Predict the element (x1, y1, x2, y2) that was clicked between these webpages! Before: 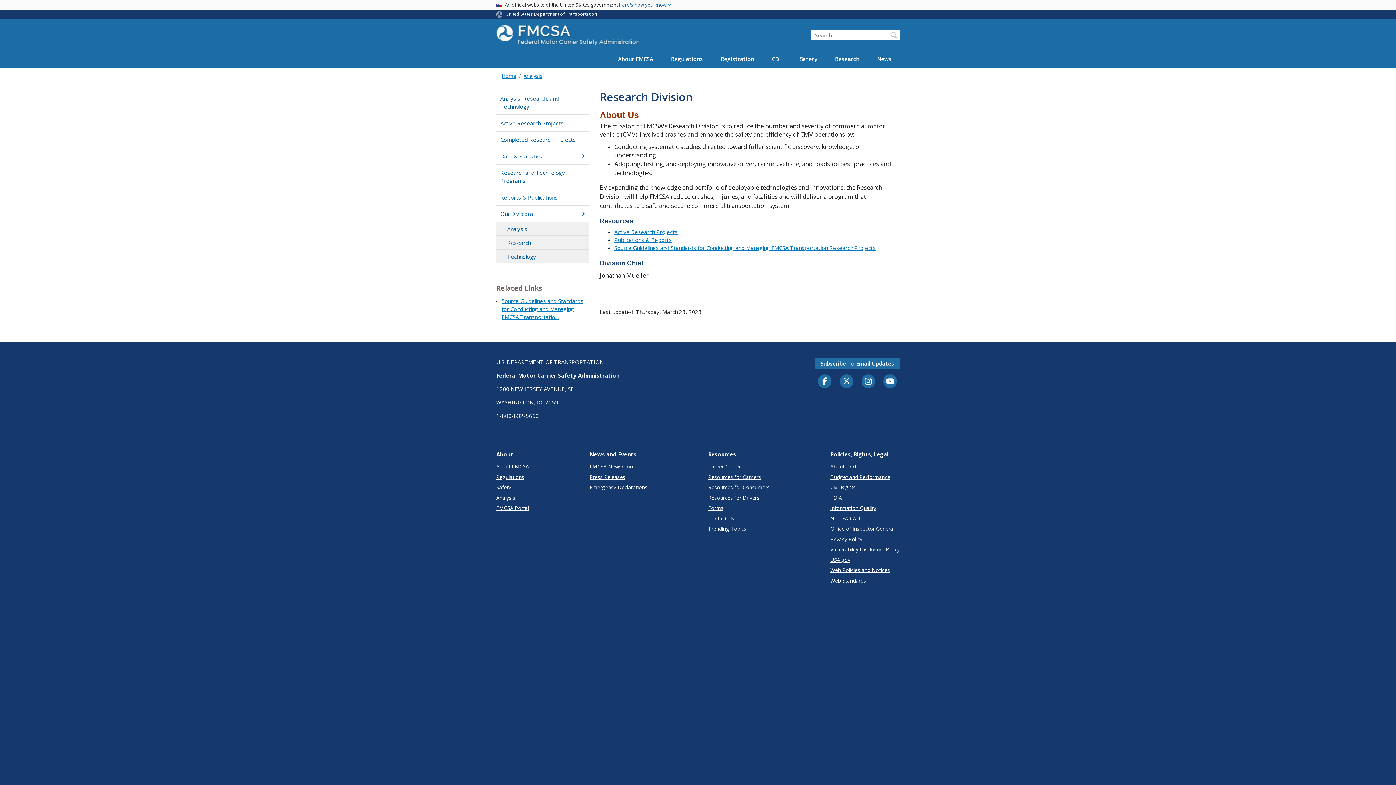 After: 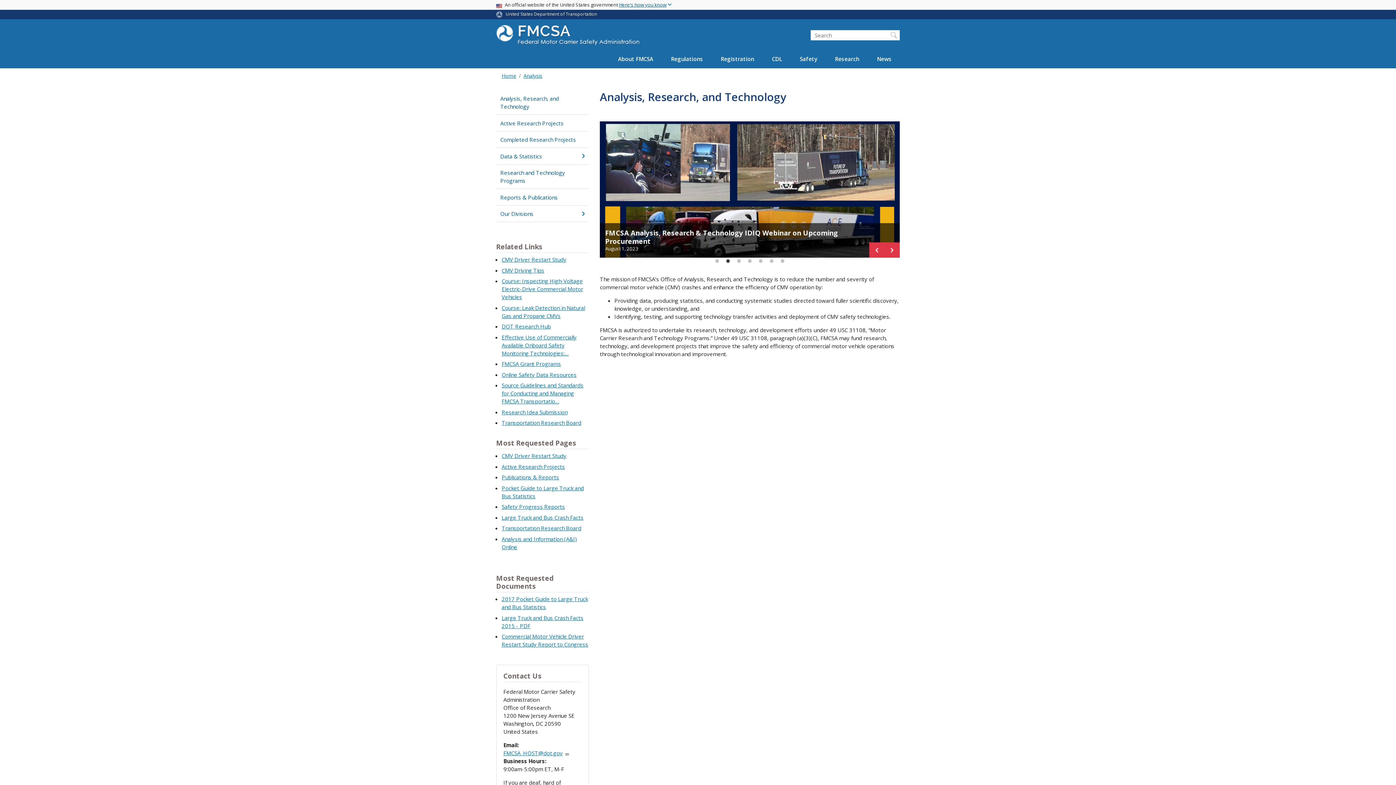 Action: bbox: (496, 90, 589, 114) label: Analysis, Research, and Technology